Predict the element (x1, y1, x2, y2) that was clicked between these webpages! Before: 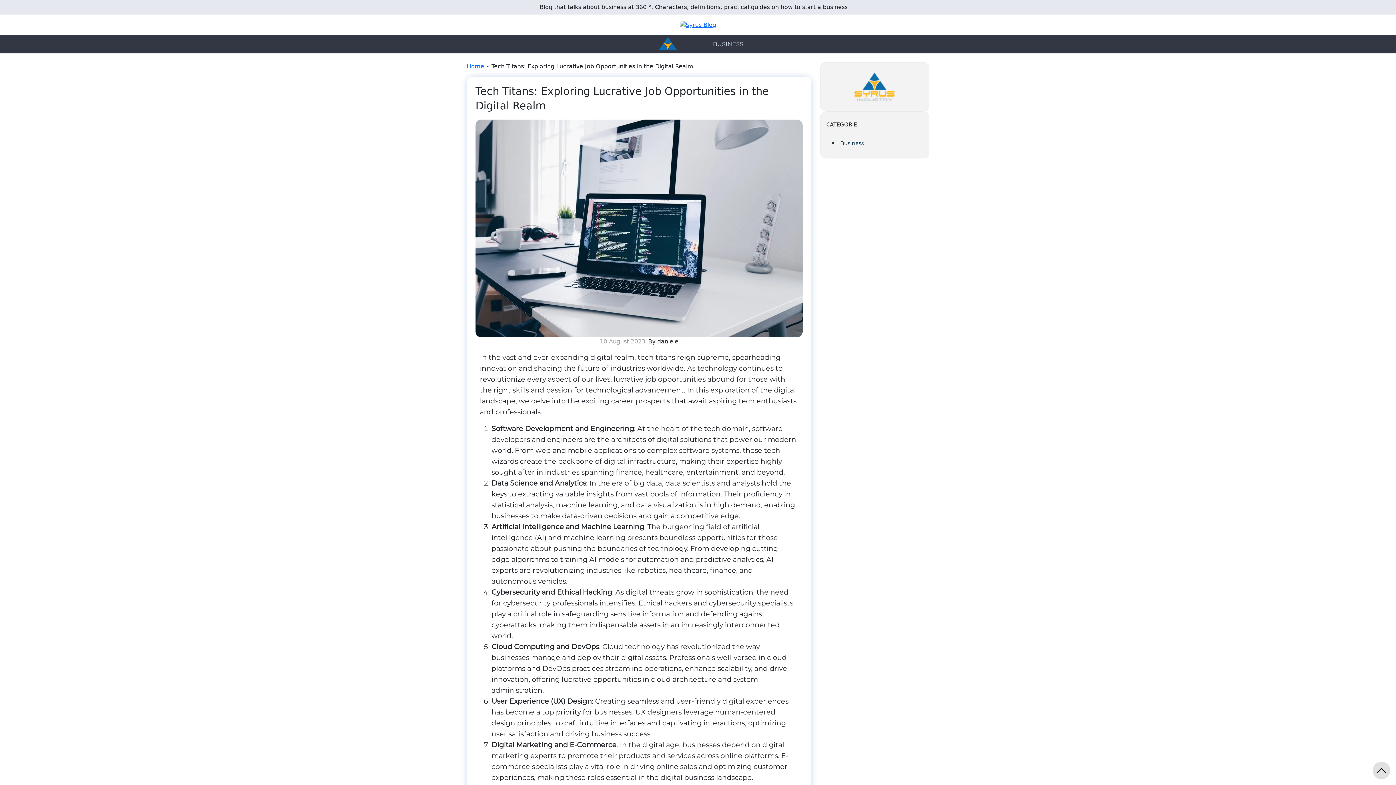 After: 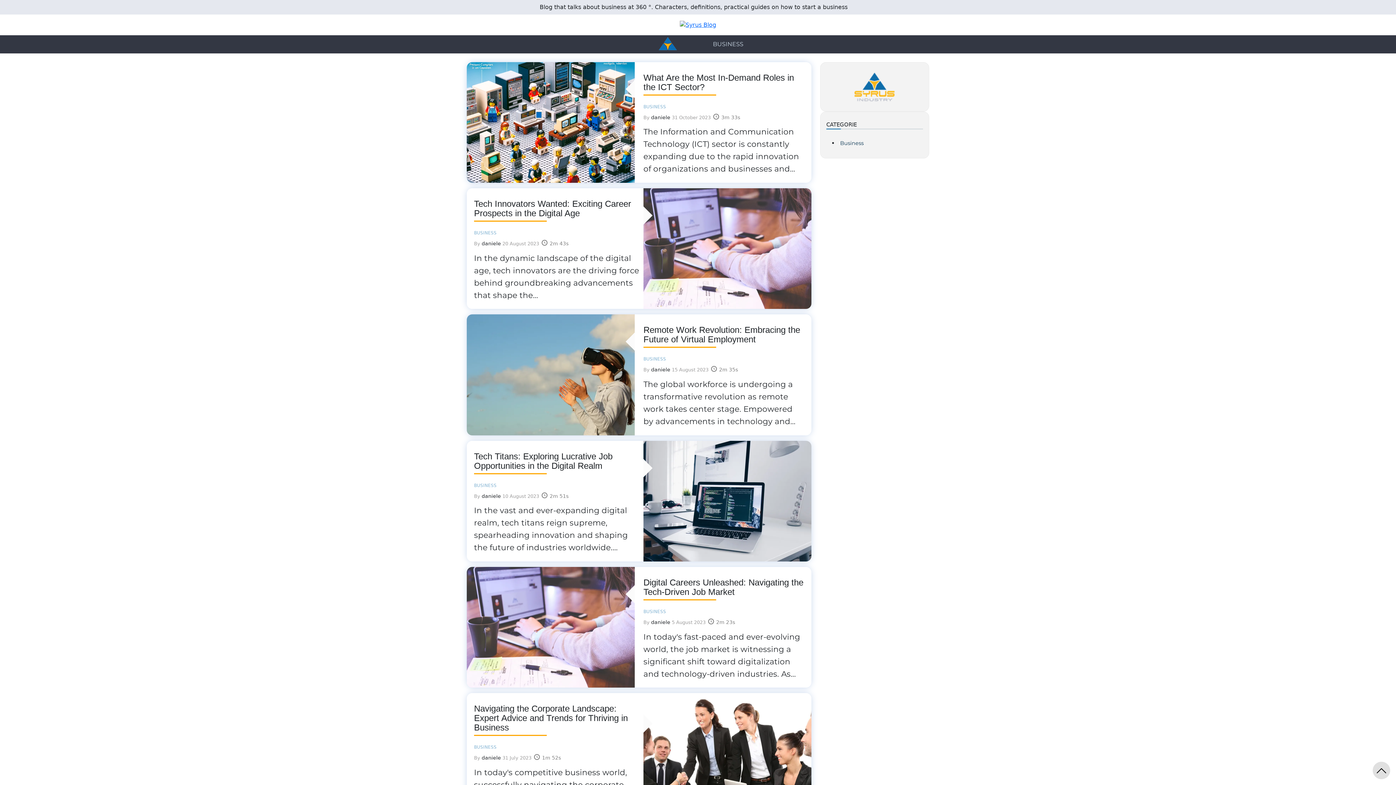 Action: label: Home bbox: (466, 62, 484, 69)